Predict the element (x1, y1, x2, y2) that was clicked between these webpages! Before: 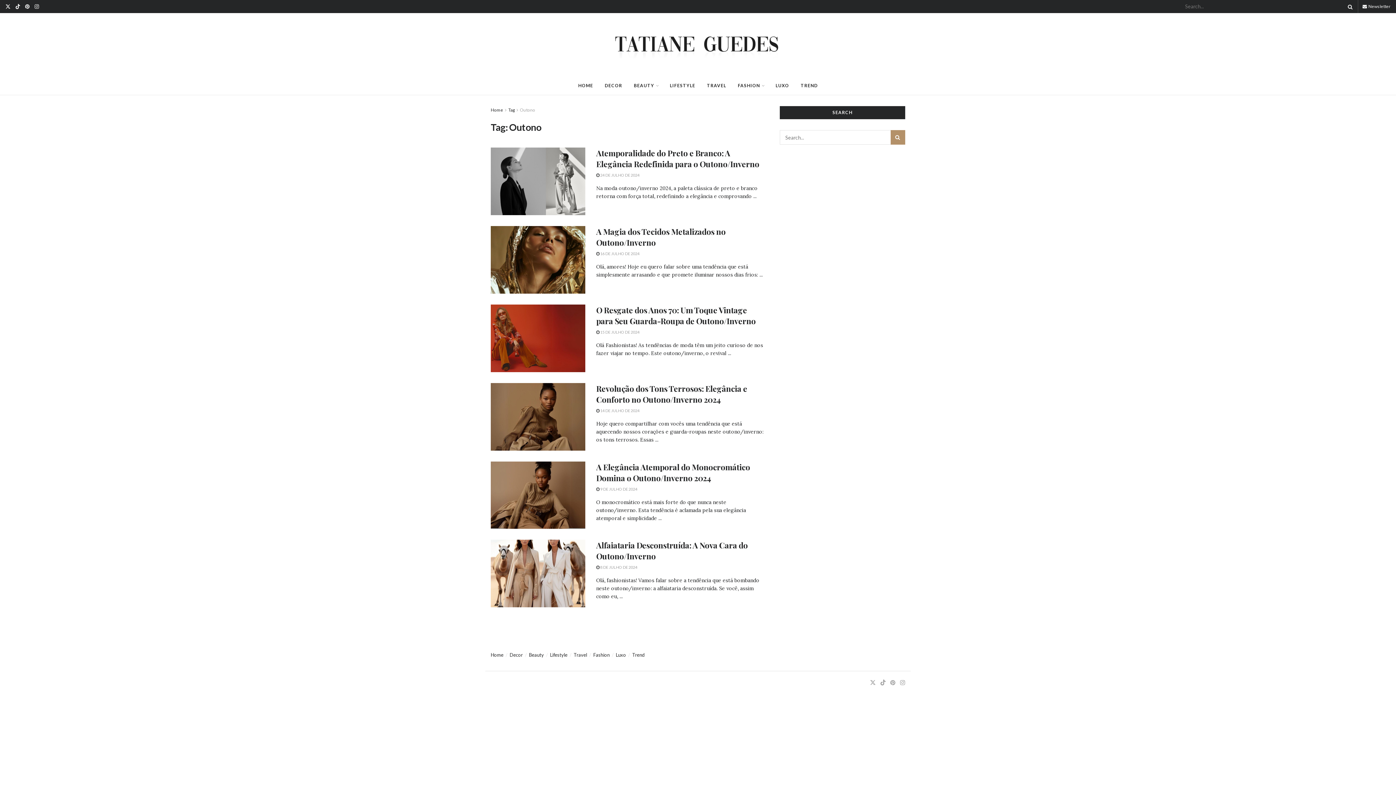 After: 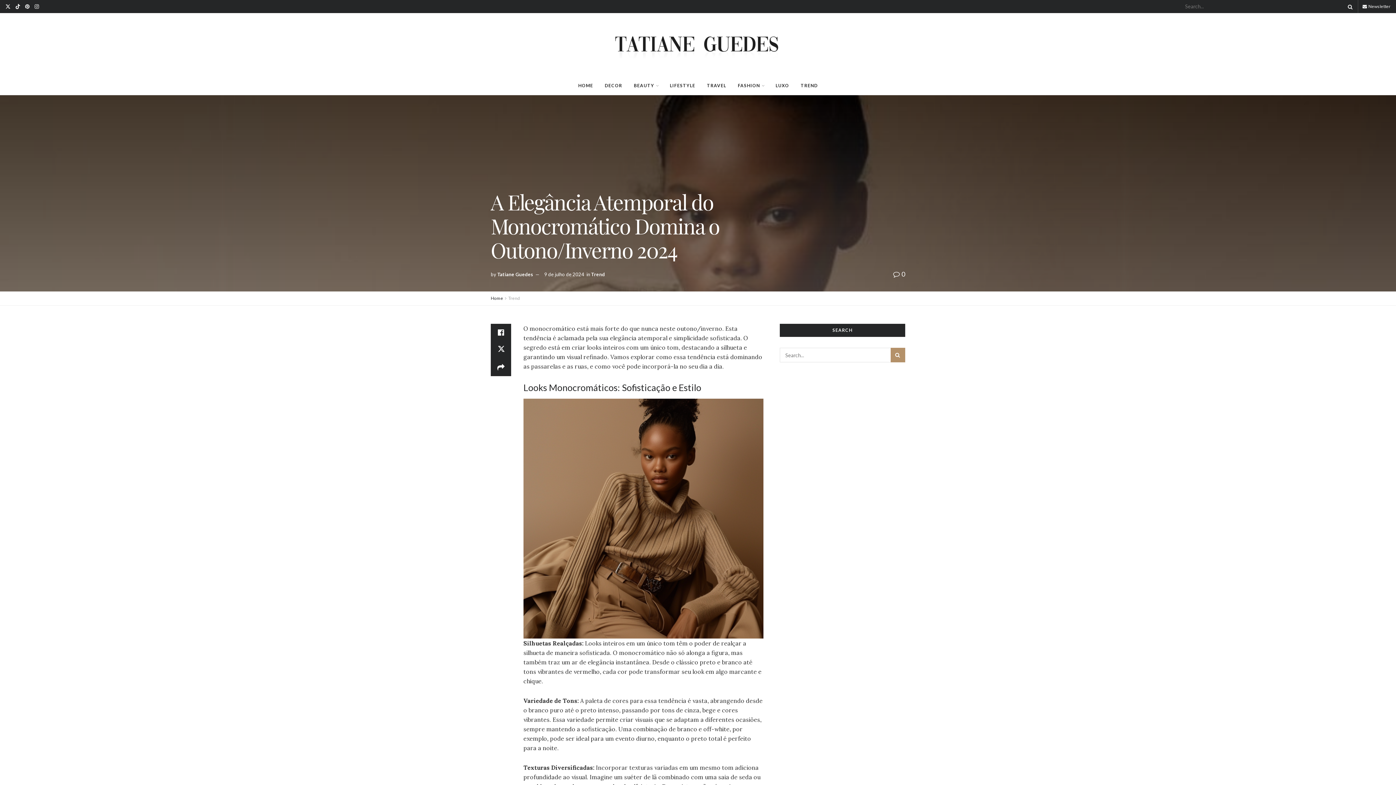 Action: bbox: (596, 486, 637, 491) label:  9 DE JULHO DE 2024